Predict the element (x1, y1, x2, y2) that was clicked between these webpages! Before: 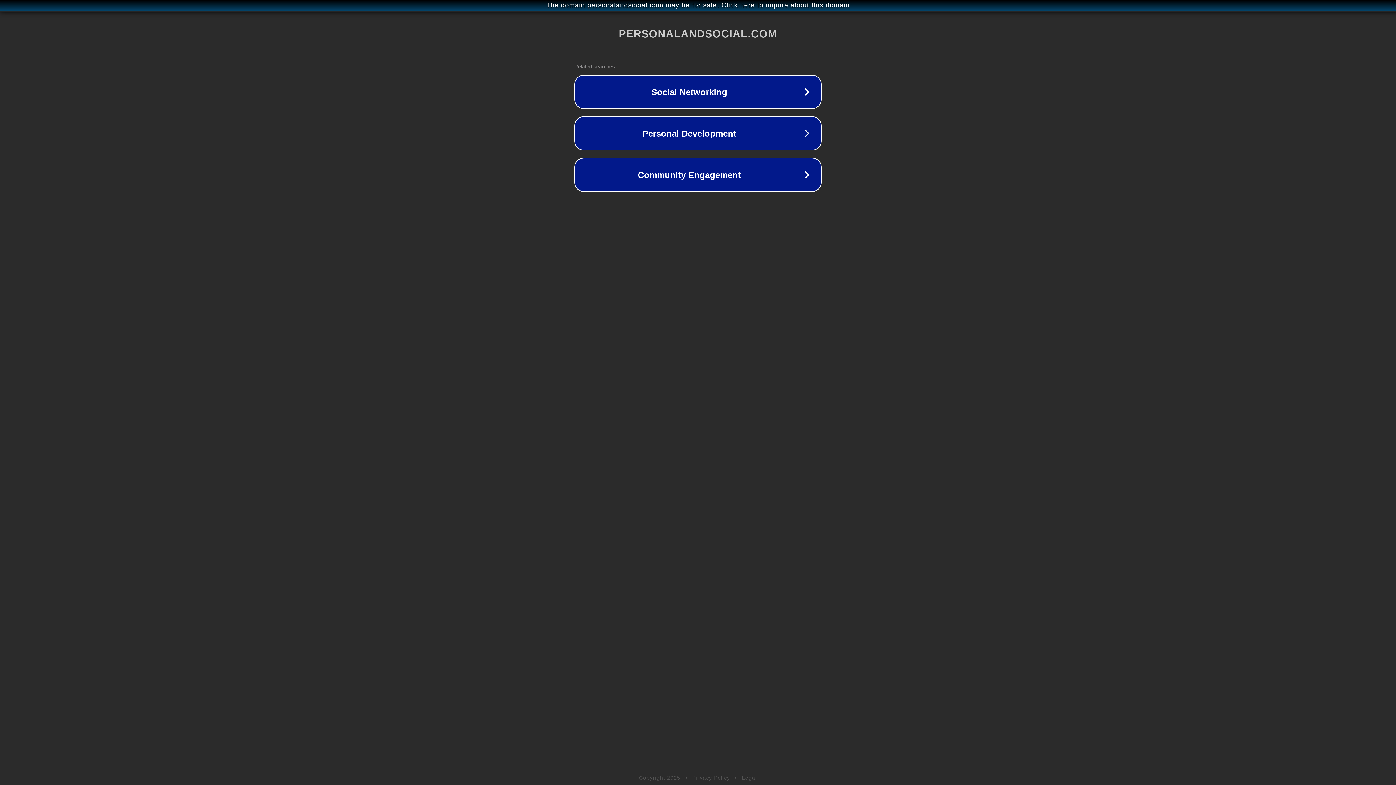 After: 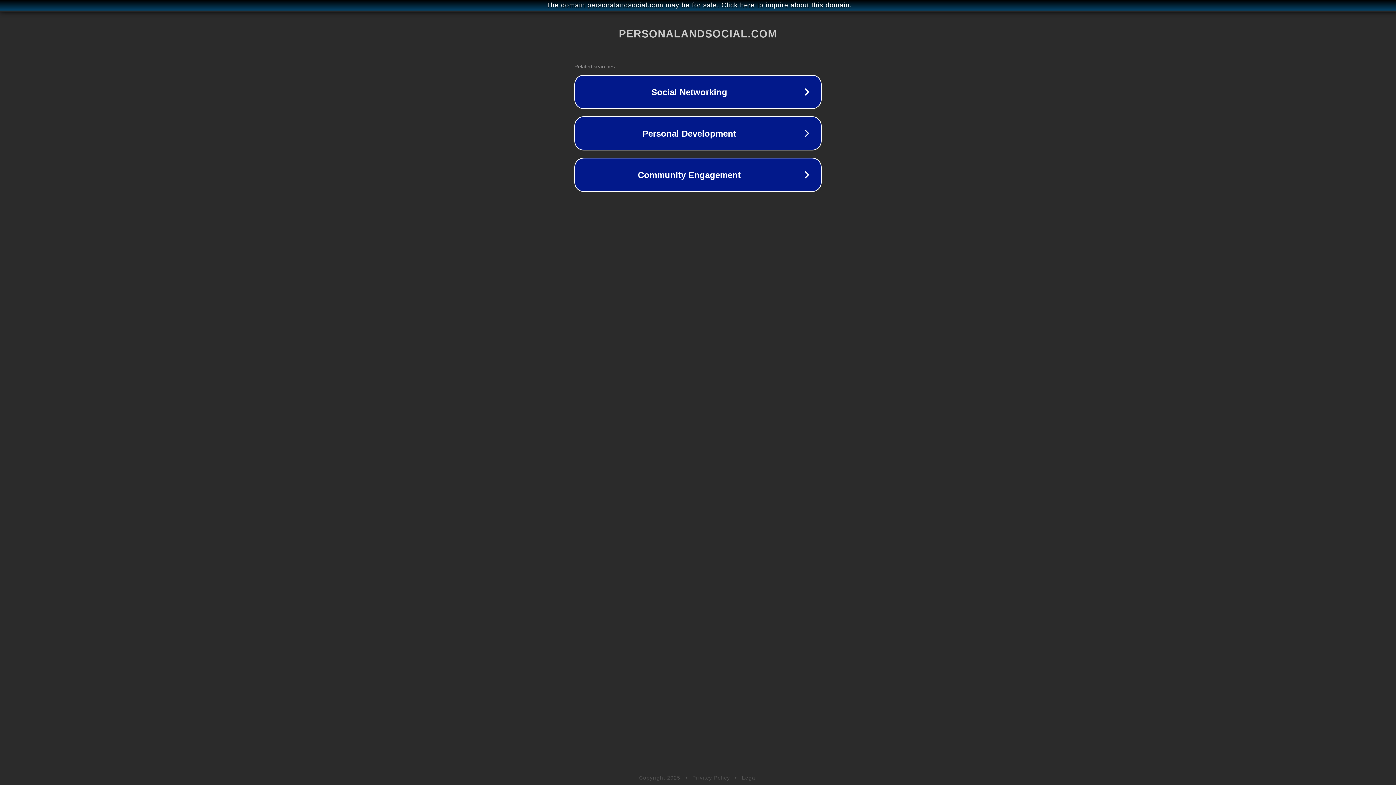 Action: label: Legal bbox: (742, 775, 757, 781)